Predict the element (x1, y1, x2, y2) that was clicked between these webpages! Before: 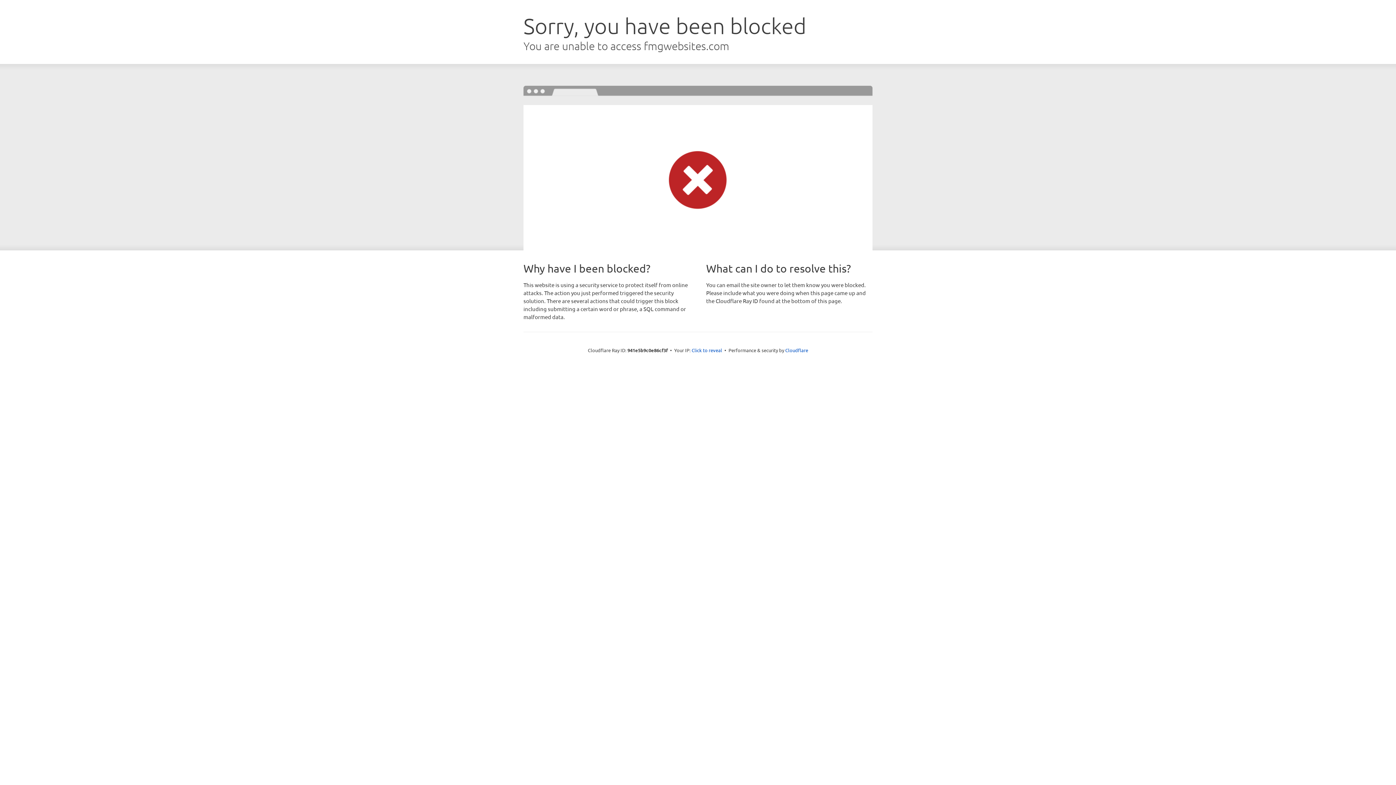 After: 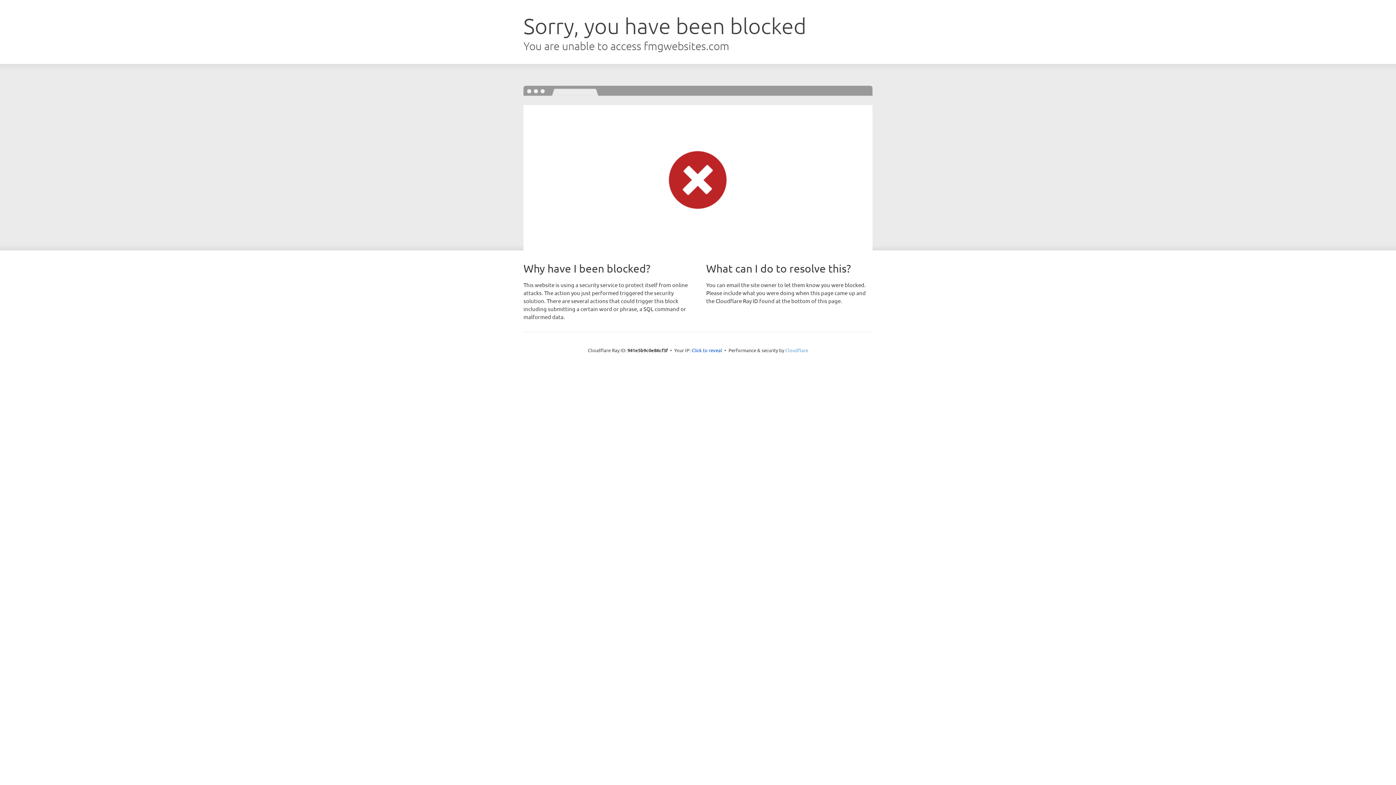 Action: bbox: (785, 347, 808, 353) label: Cloudflare